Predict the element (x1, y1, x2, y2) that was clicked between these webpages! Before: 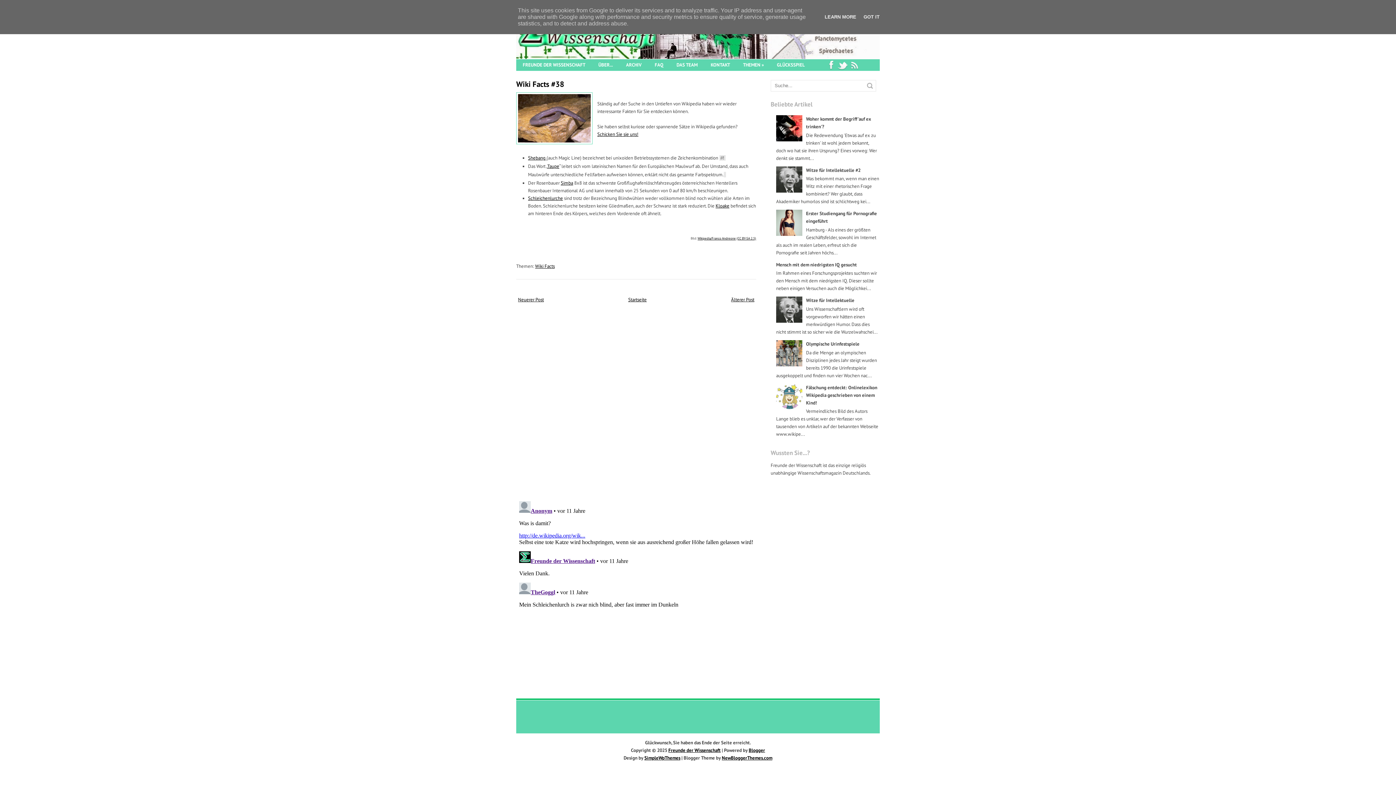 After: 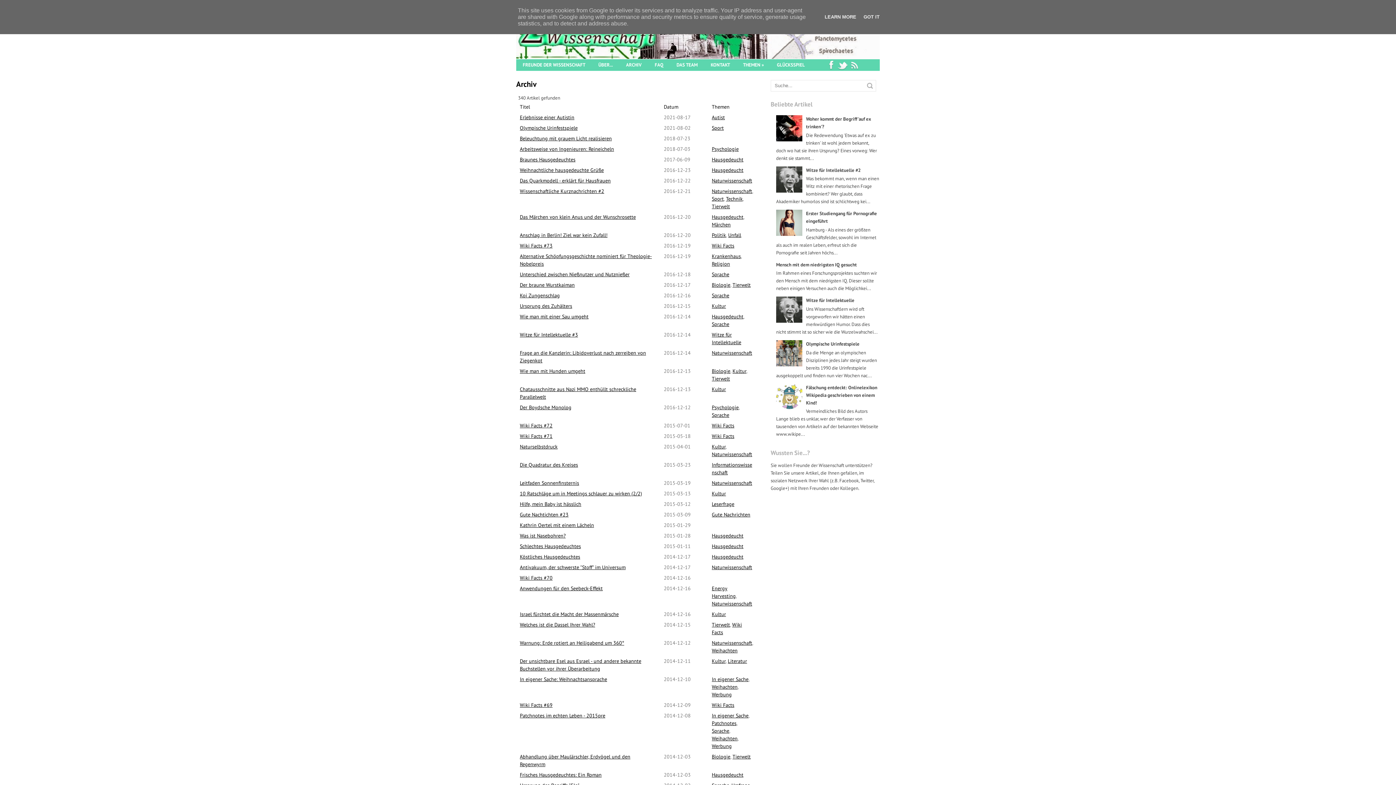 Action: bbox: (619, 59, 648, 70) label: ARCHIV